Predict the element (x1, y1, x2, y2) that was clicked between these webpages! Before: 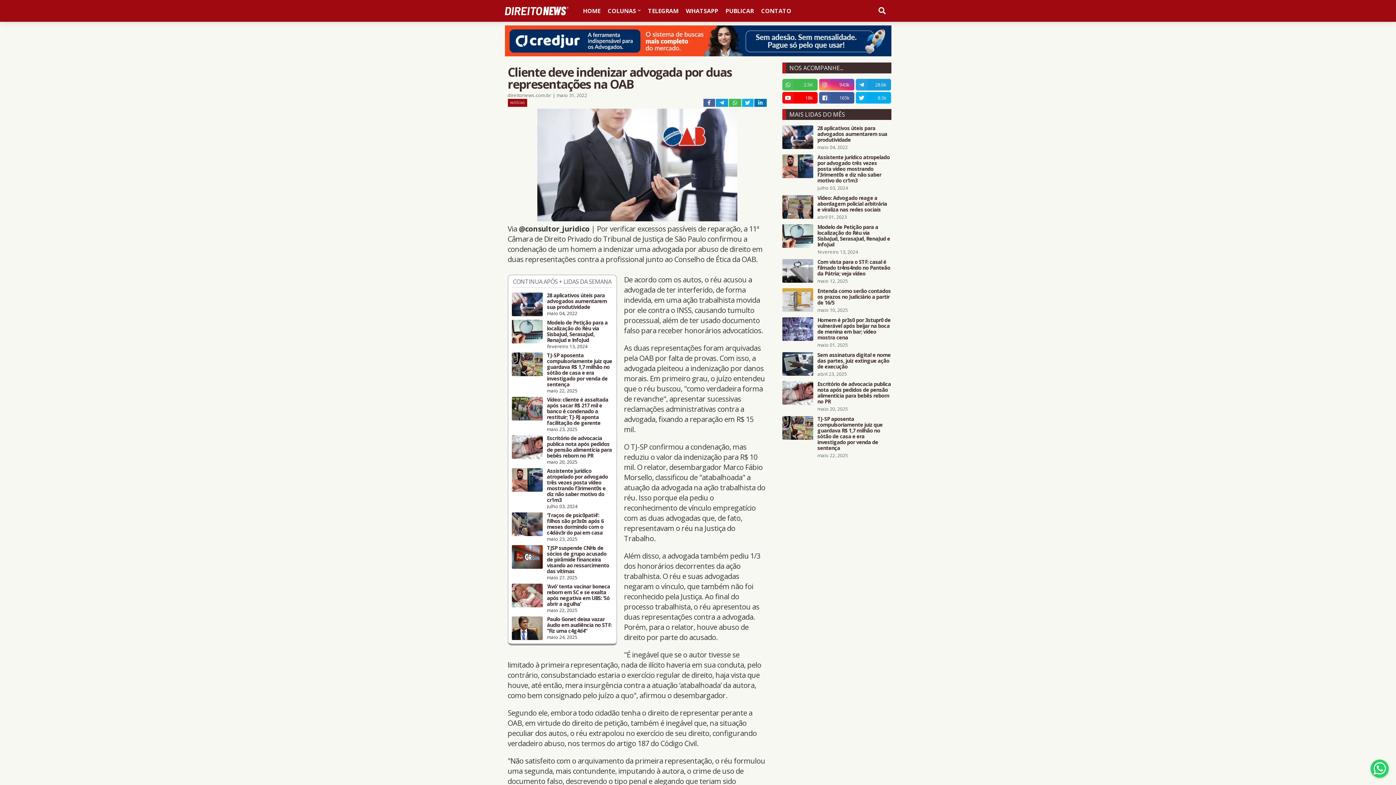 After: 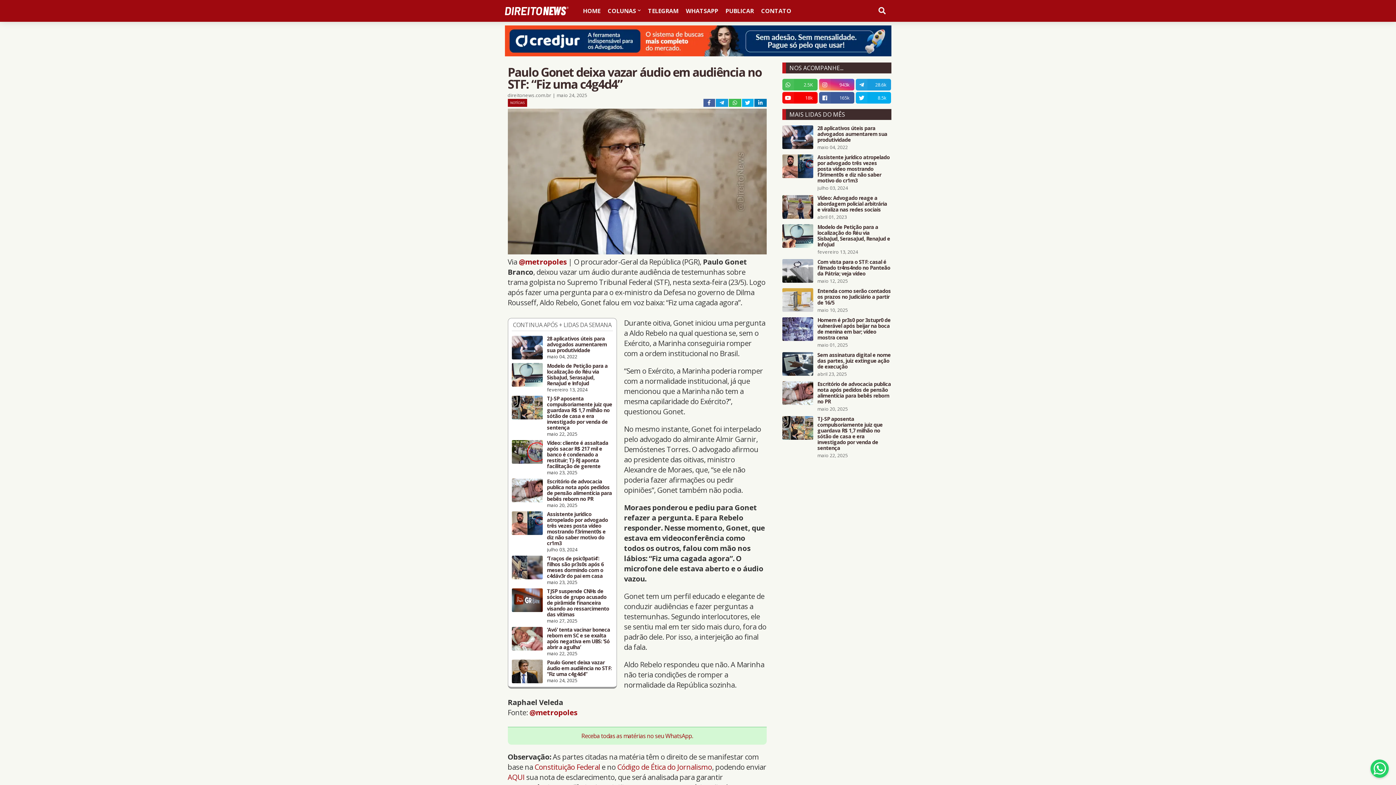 Action: bbox: (511, 616, 542, 640)